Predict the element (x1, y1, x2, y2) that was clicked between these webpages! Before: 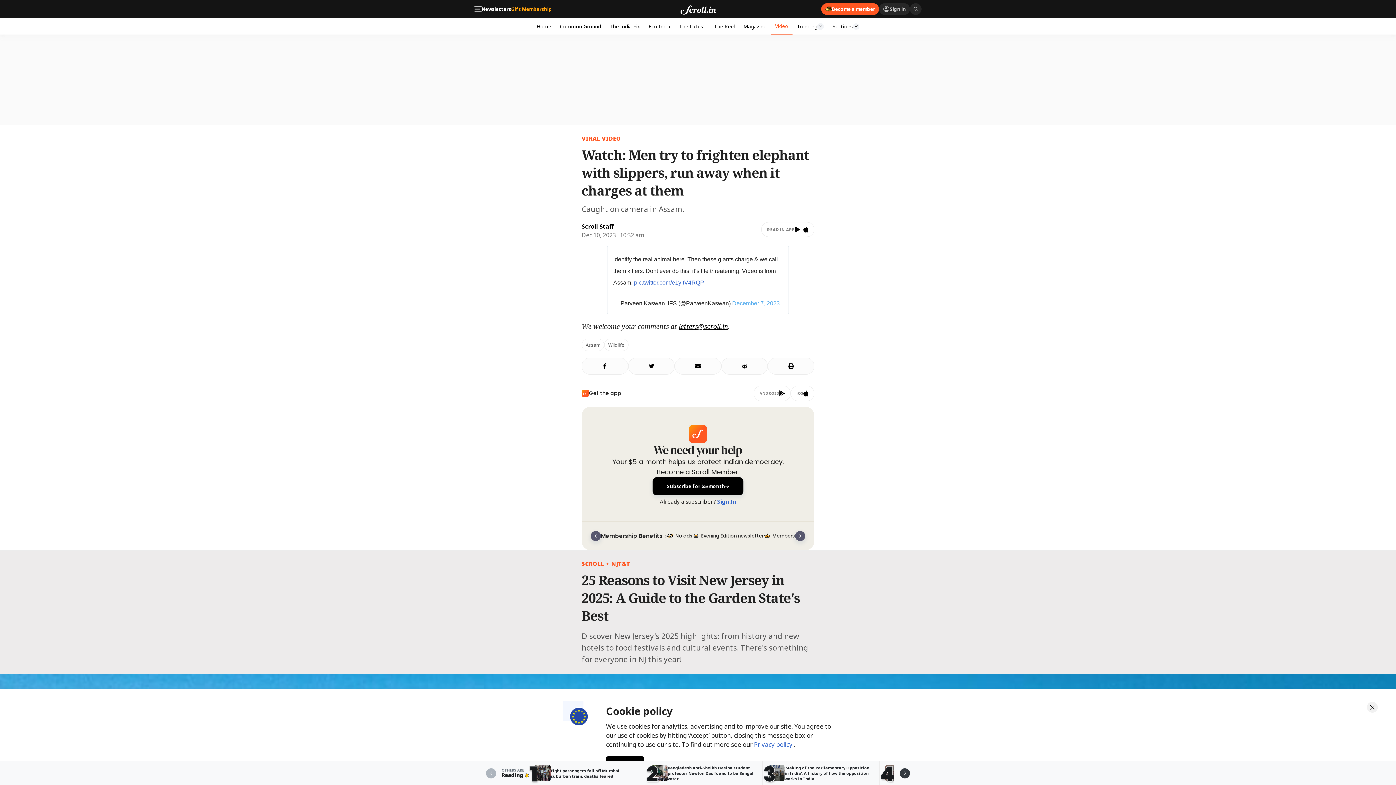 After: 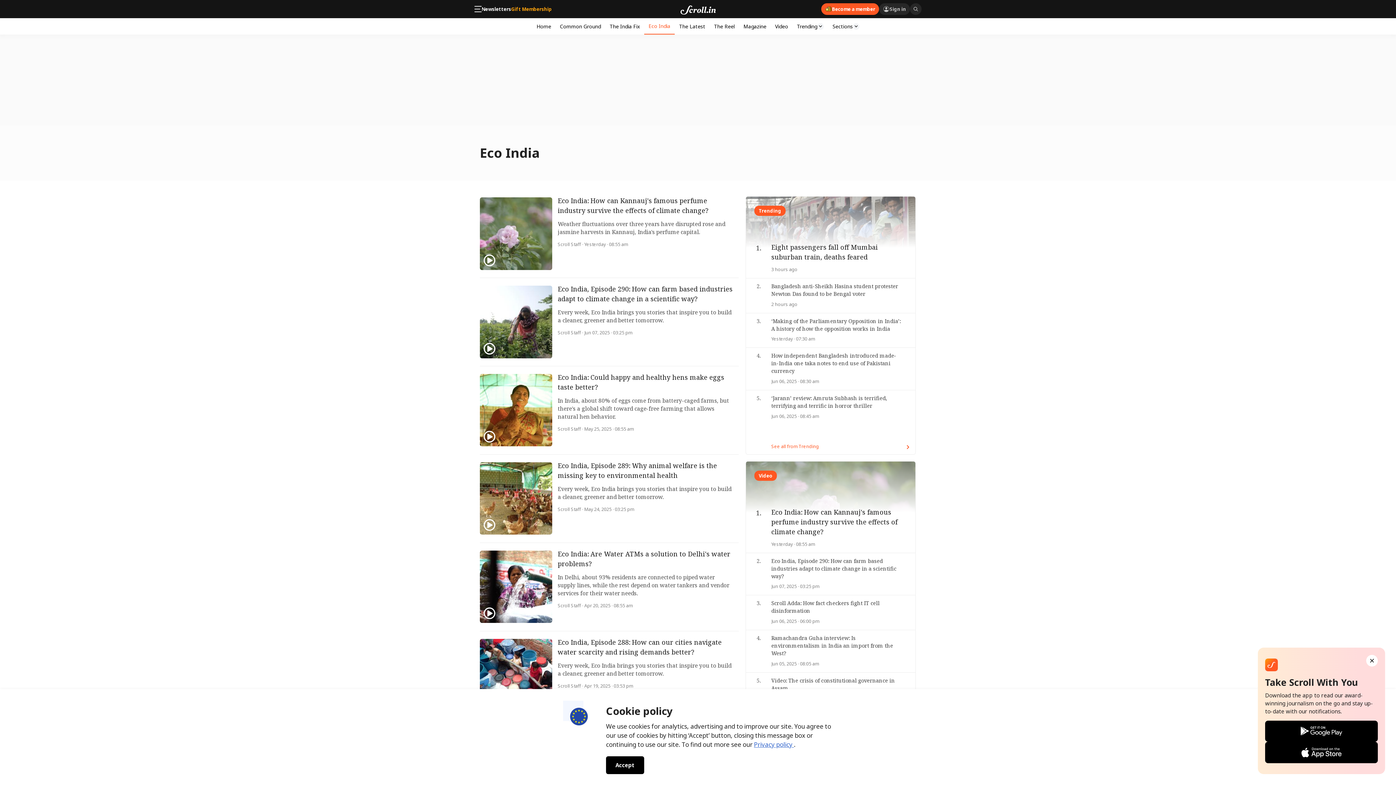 Action: bbox: (644, 18, 674, 34) label: Eco India